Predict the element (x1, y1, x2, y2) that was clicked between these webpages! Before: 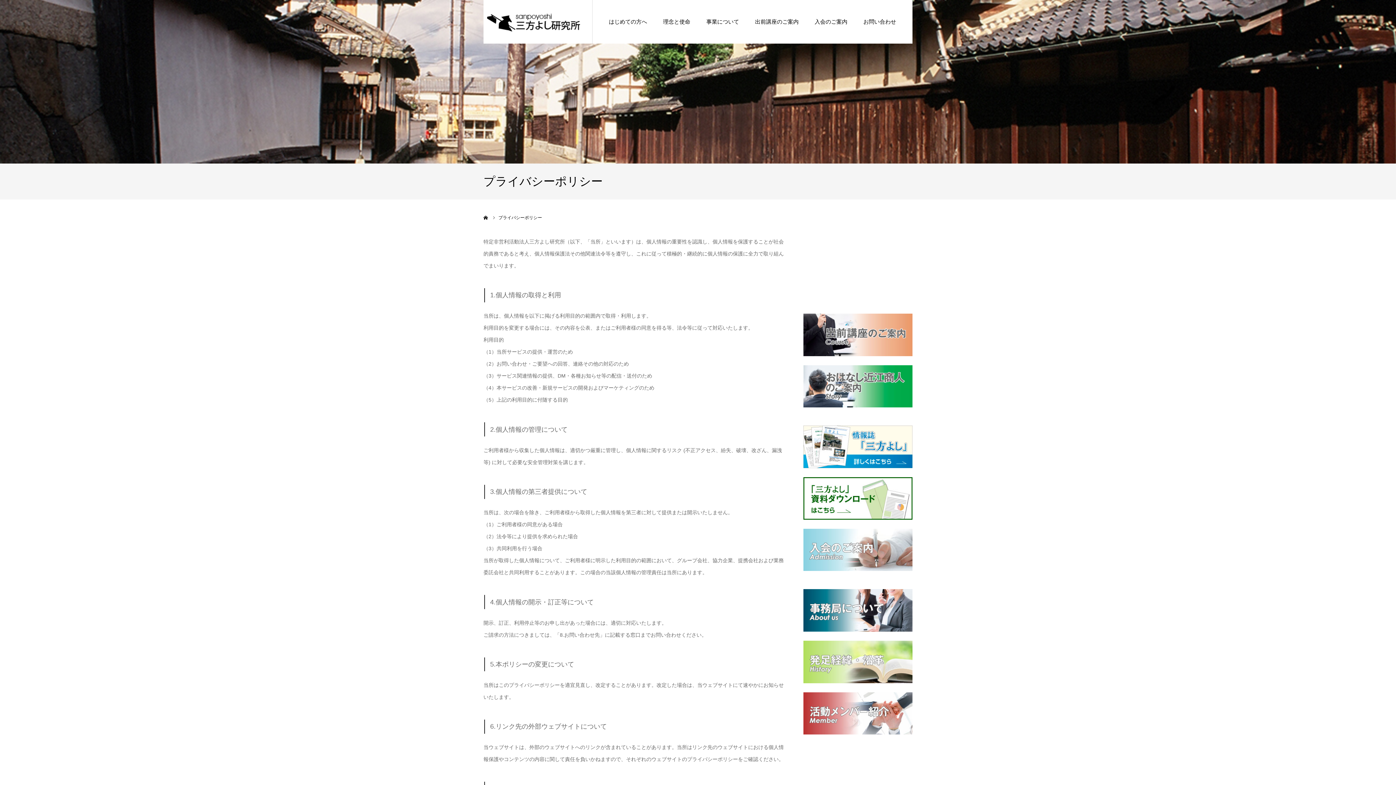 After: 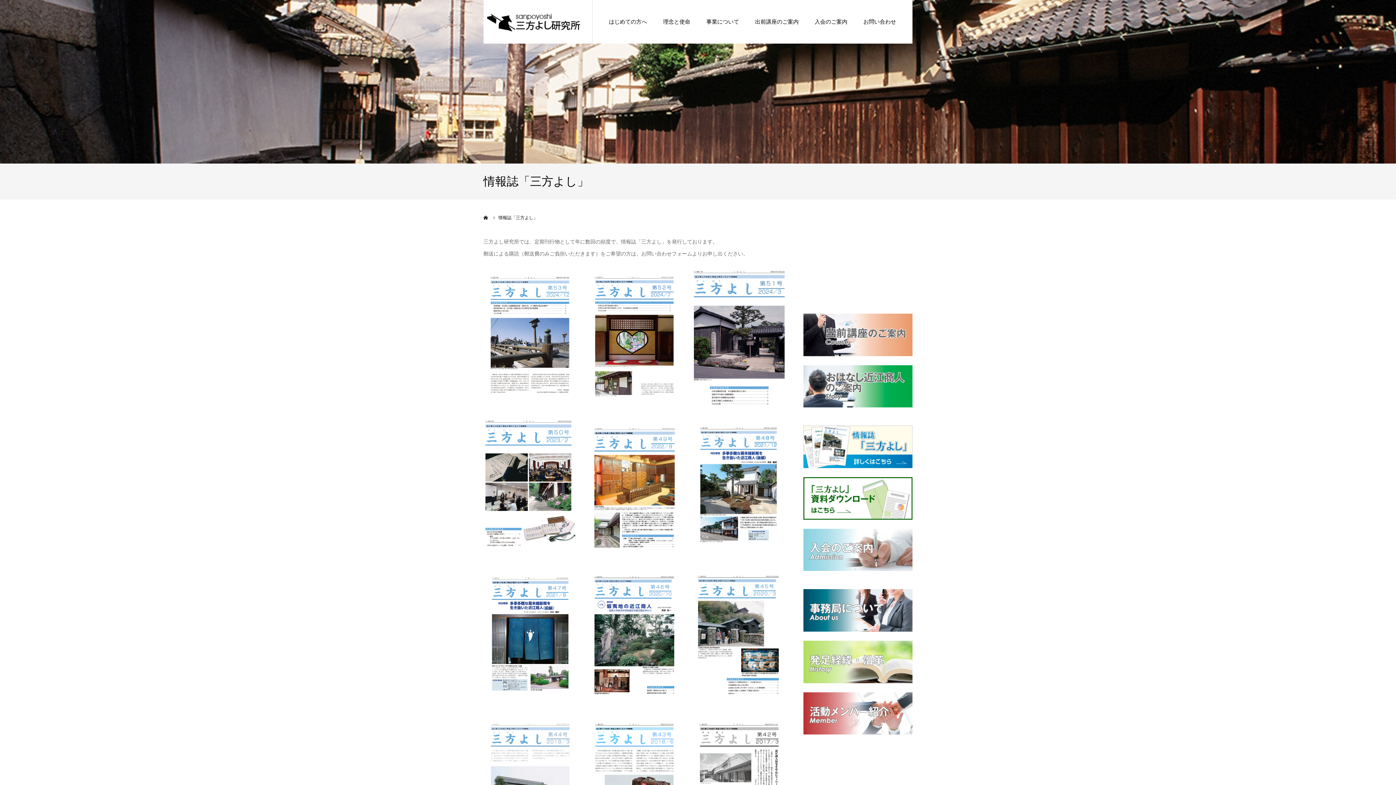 Action: bbox: (803, 425, 912, 468)